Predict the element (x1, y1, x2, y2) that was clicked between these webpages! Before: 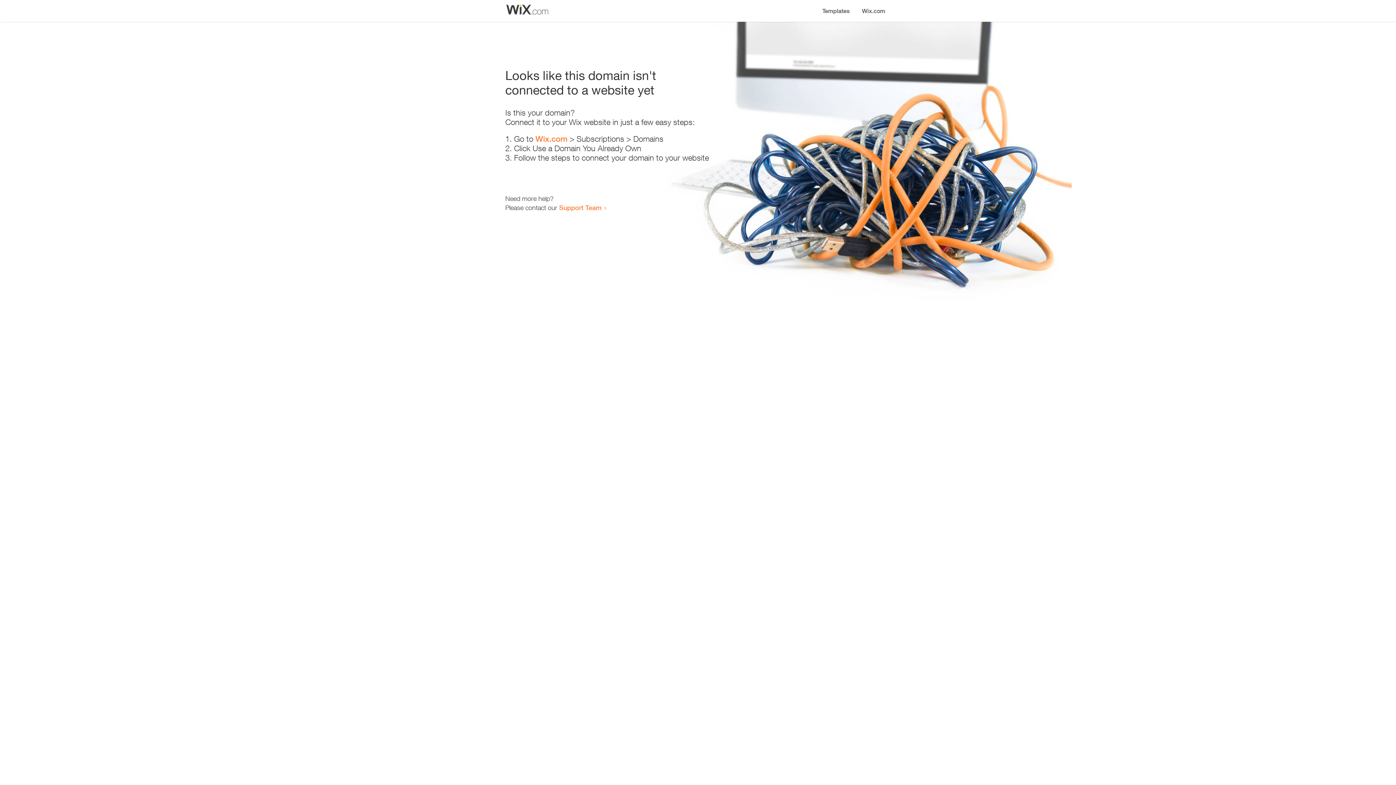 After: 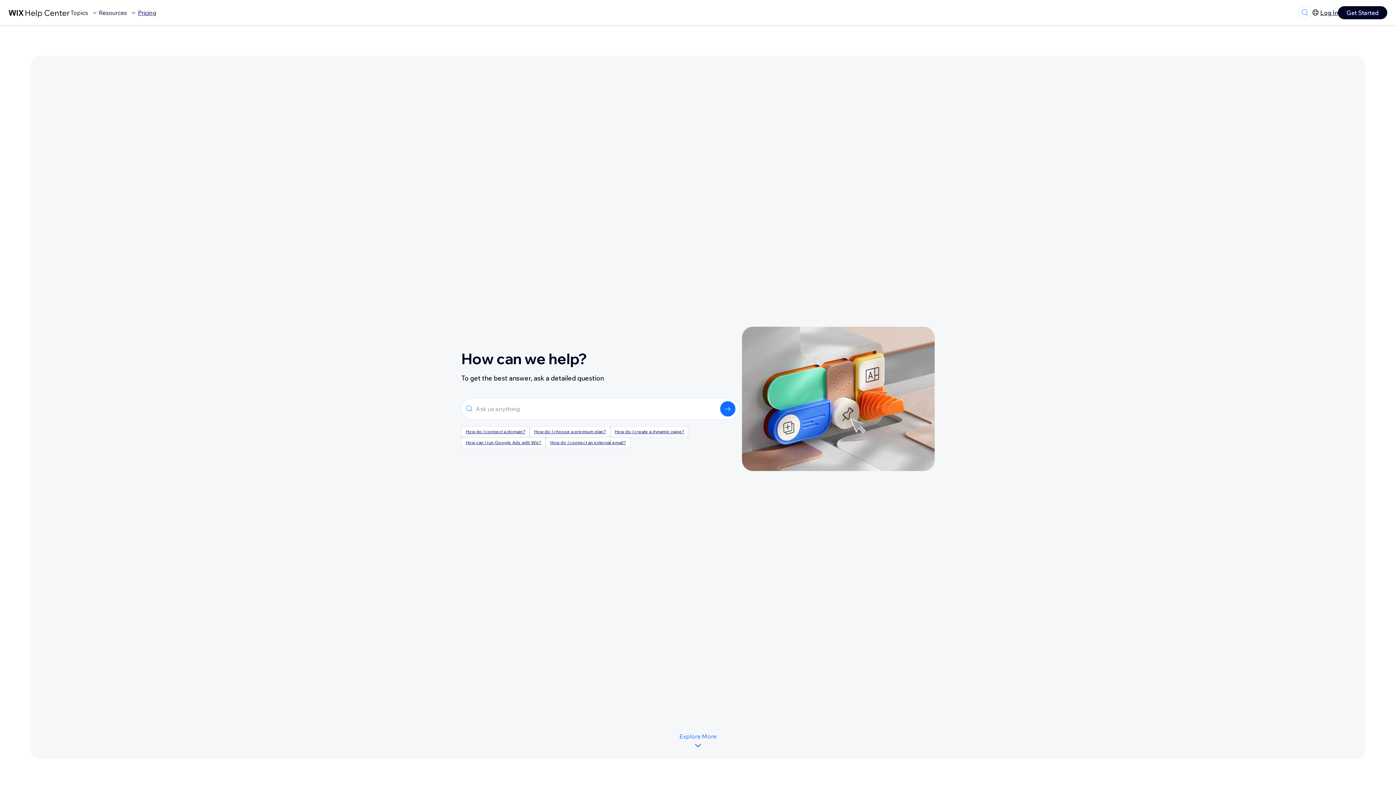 Action: bbox: (559, 203, 601, 211) label: Support Team